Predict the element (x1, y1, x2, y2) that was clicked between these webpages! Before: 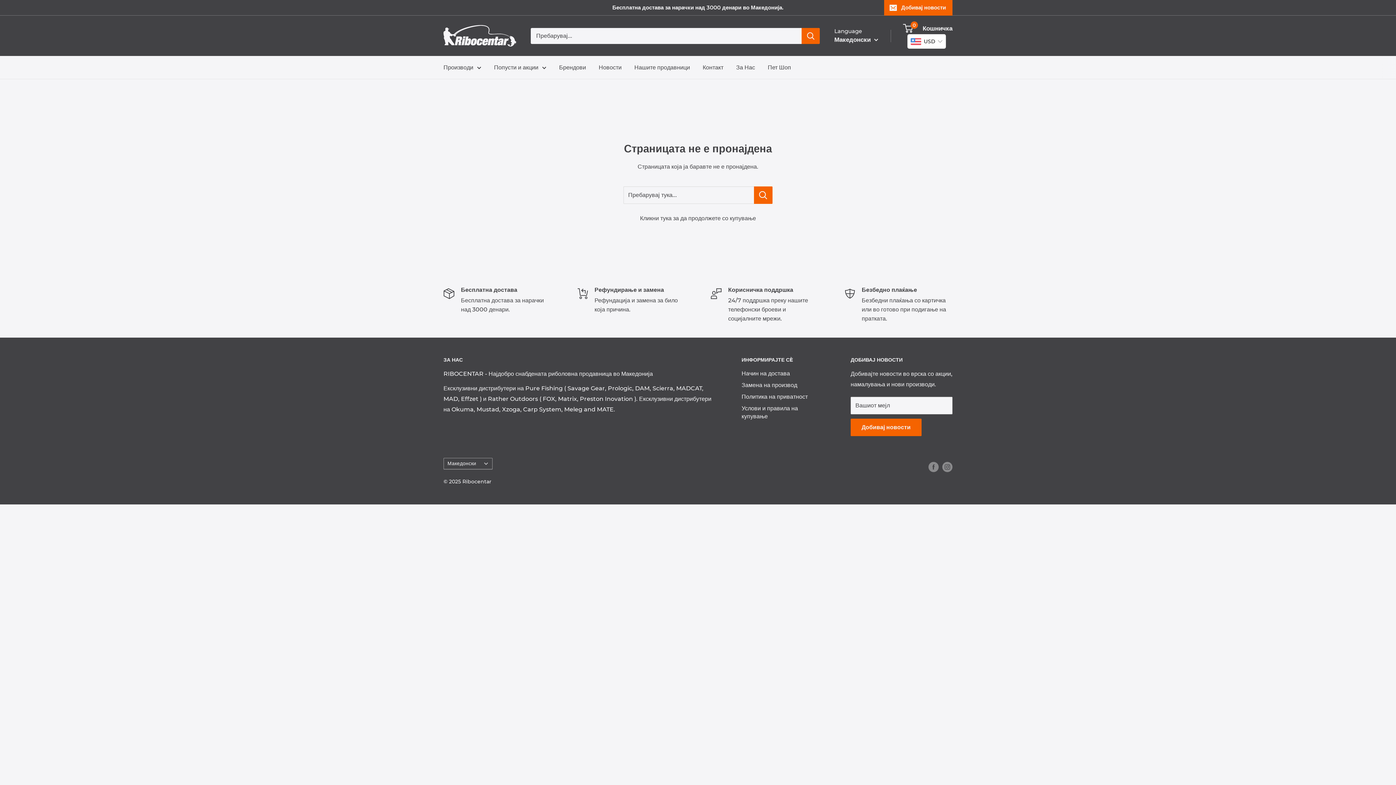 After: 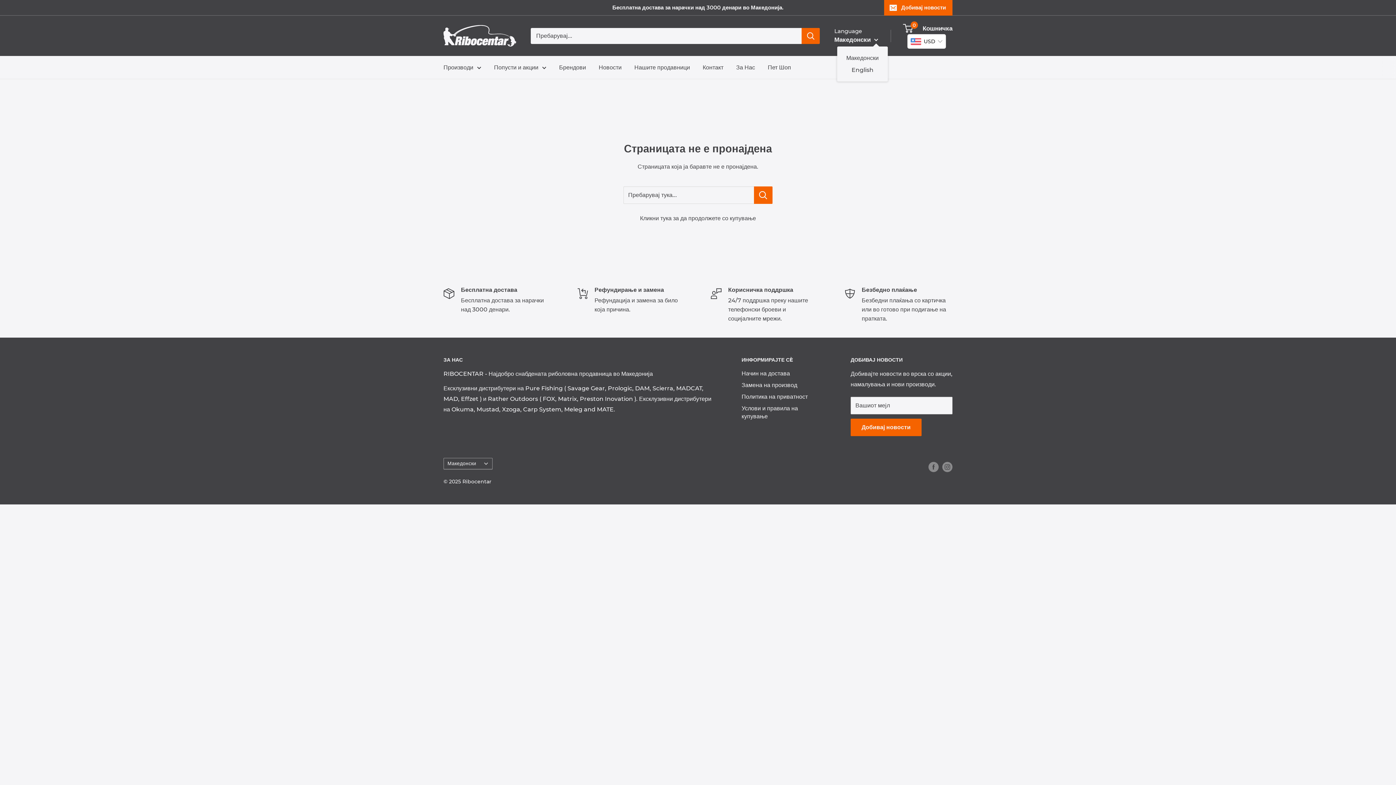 Action: label: Македонски  bbox: (834, 34, 878, 45)